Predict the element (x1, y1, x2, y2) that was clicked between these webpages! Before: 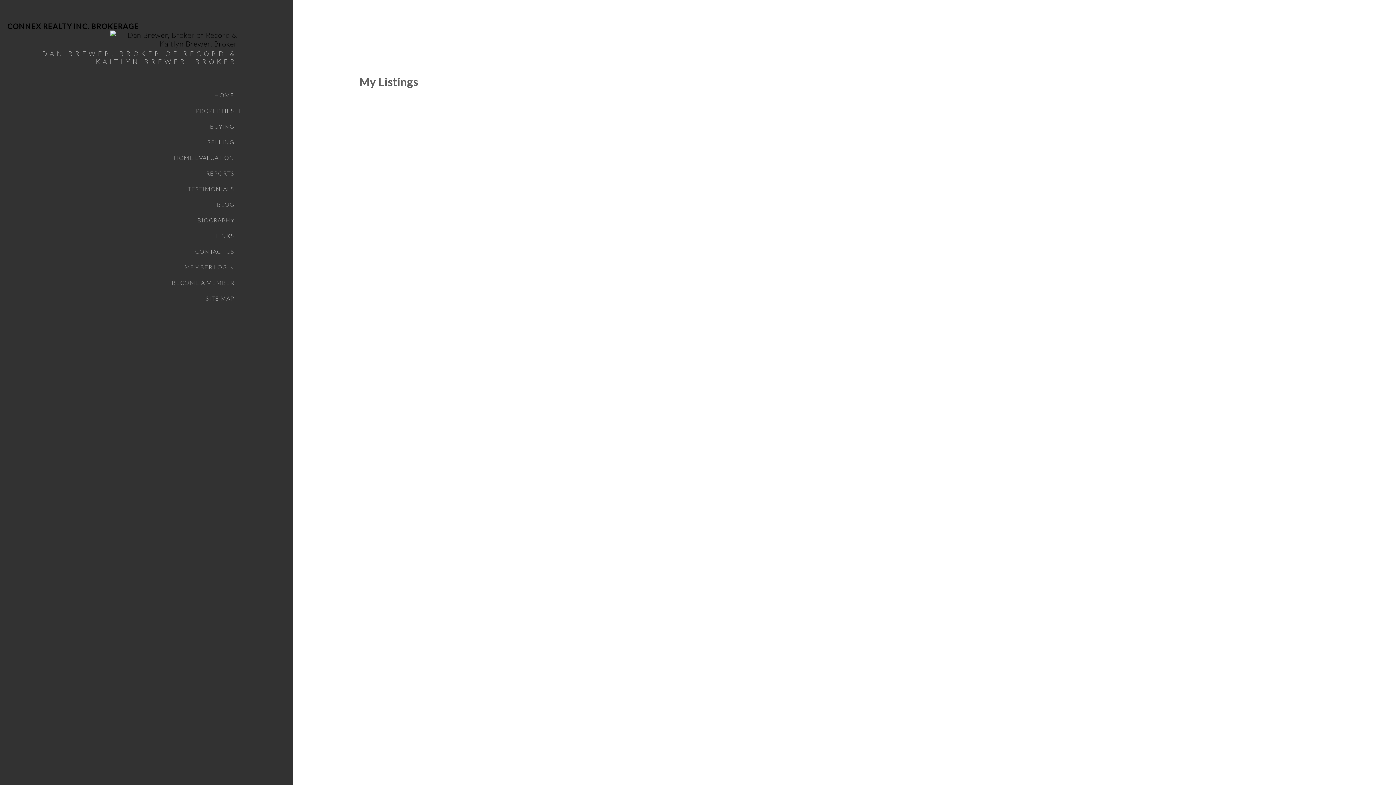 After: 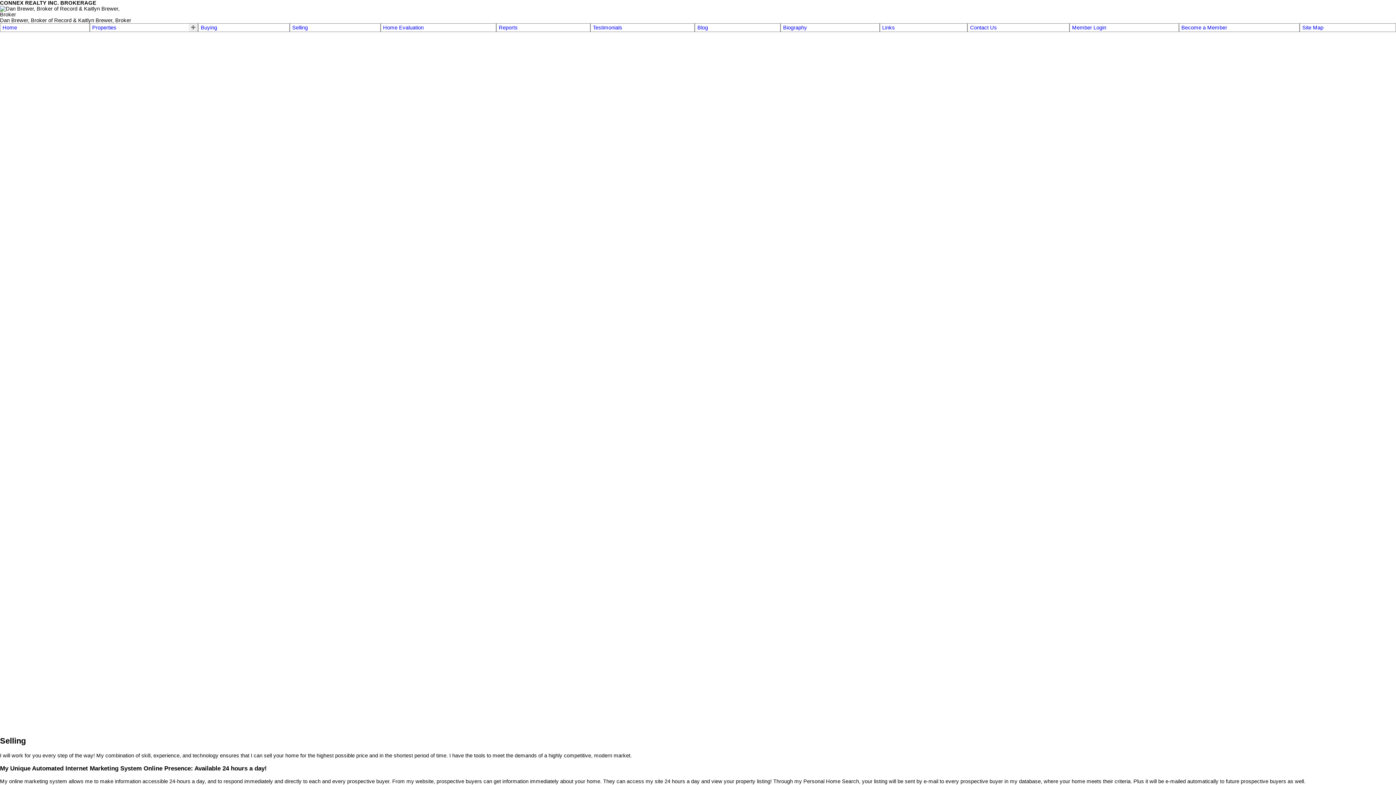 Action: bbox: (0, 138, 234, 145) label: SELLING